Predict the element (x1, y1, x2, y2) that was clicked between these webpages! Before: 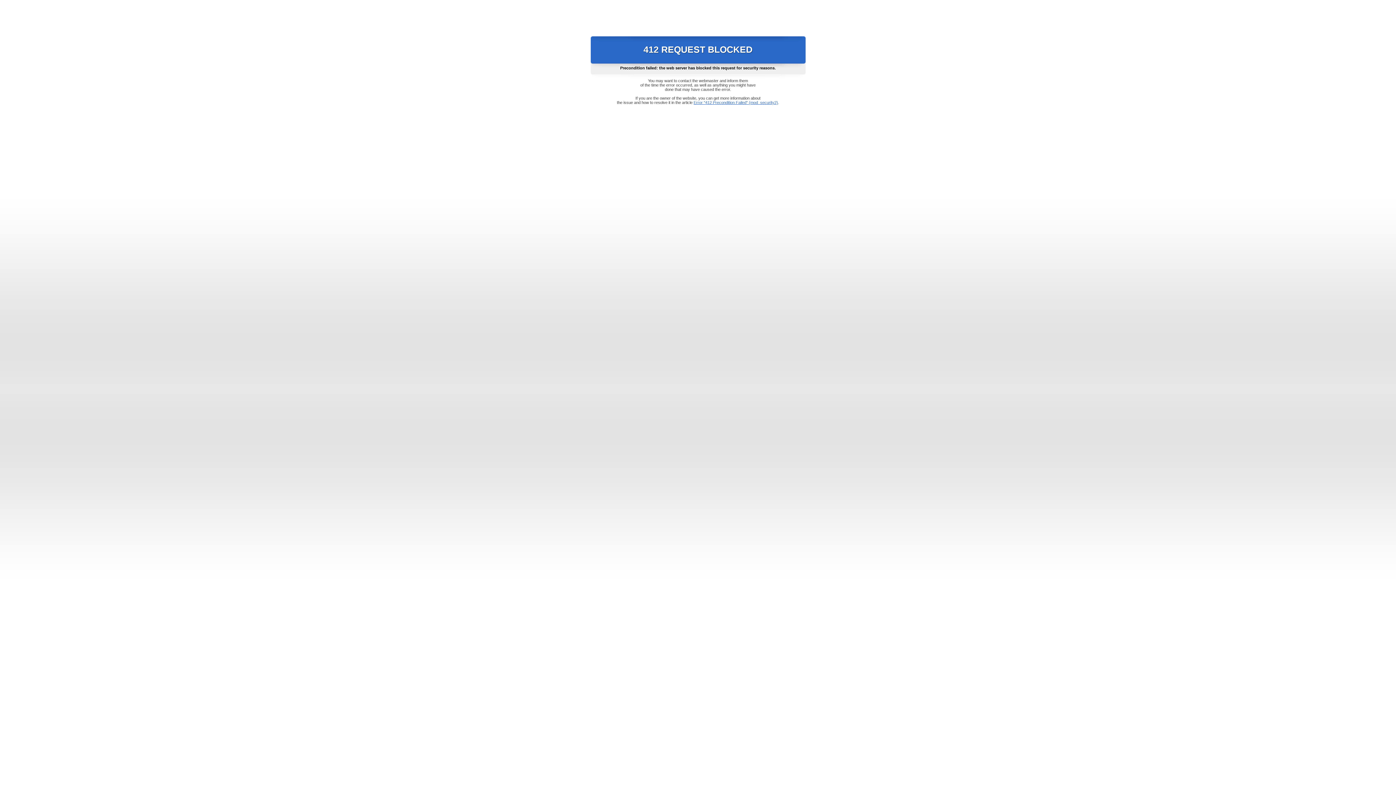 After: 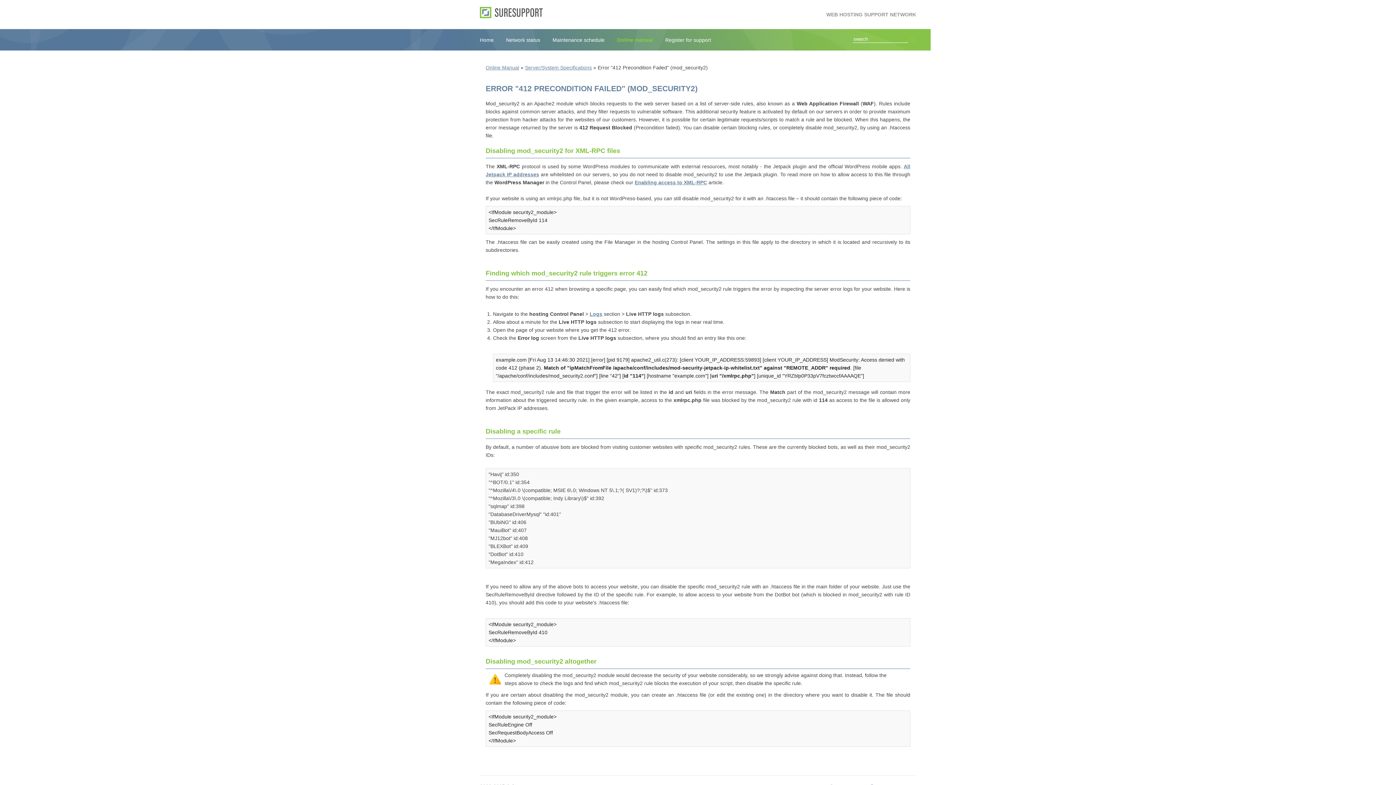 Action: label: Error "412 Precondition Failed" (mod_security2) bbox: (693, 100, 778, 104)